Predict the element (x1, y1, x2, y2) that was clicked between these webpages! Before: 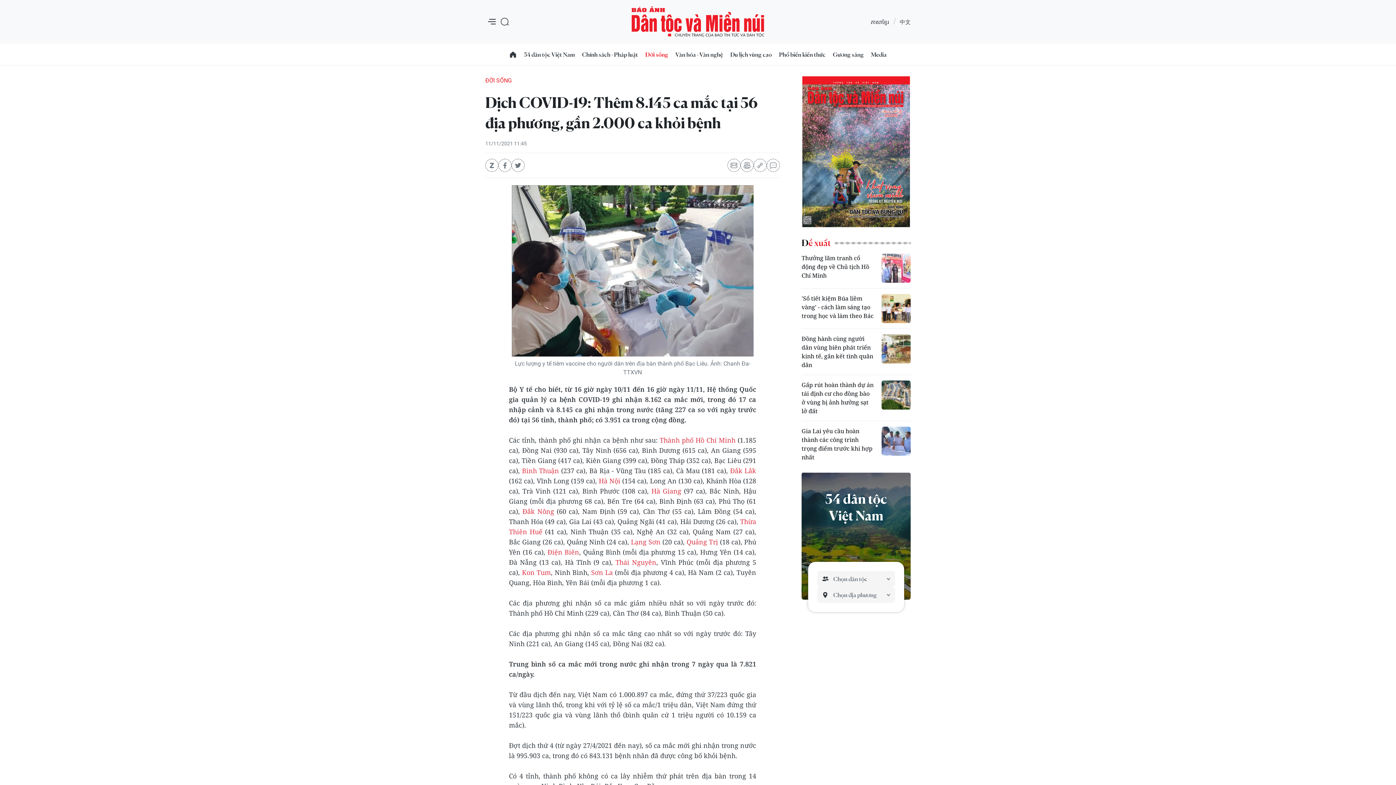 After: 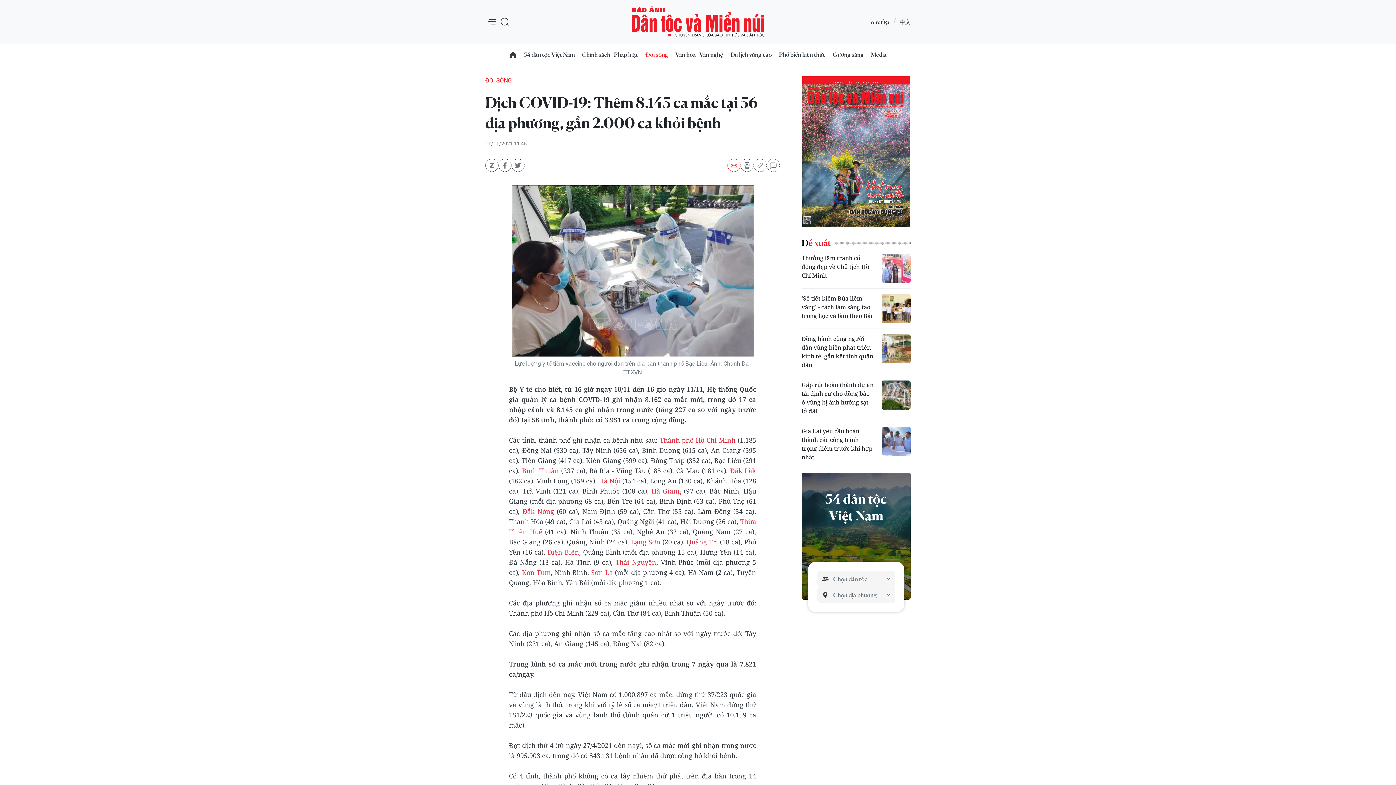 Action: bbox: (727, 158, 740, 172)